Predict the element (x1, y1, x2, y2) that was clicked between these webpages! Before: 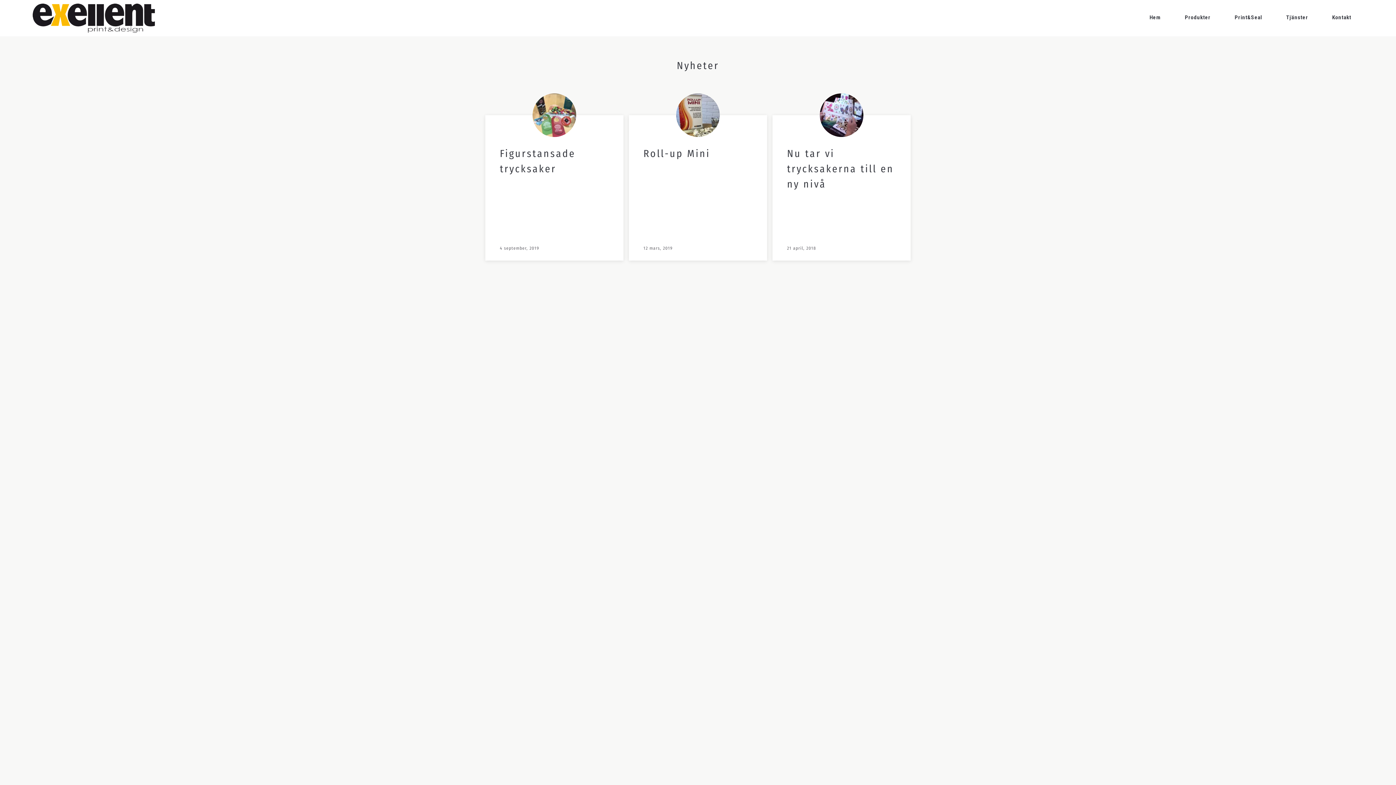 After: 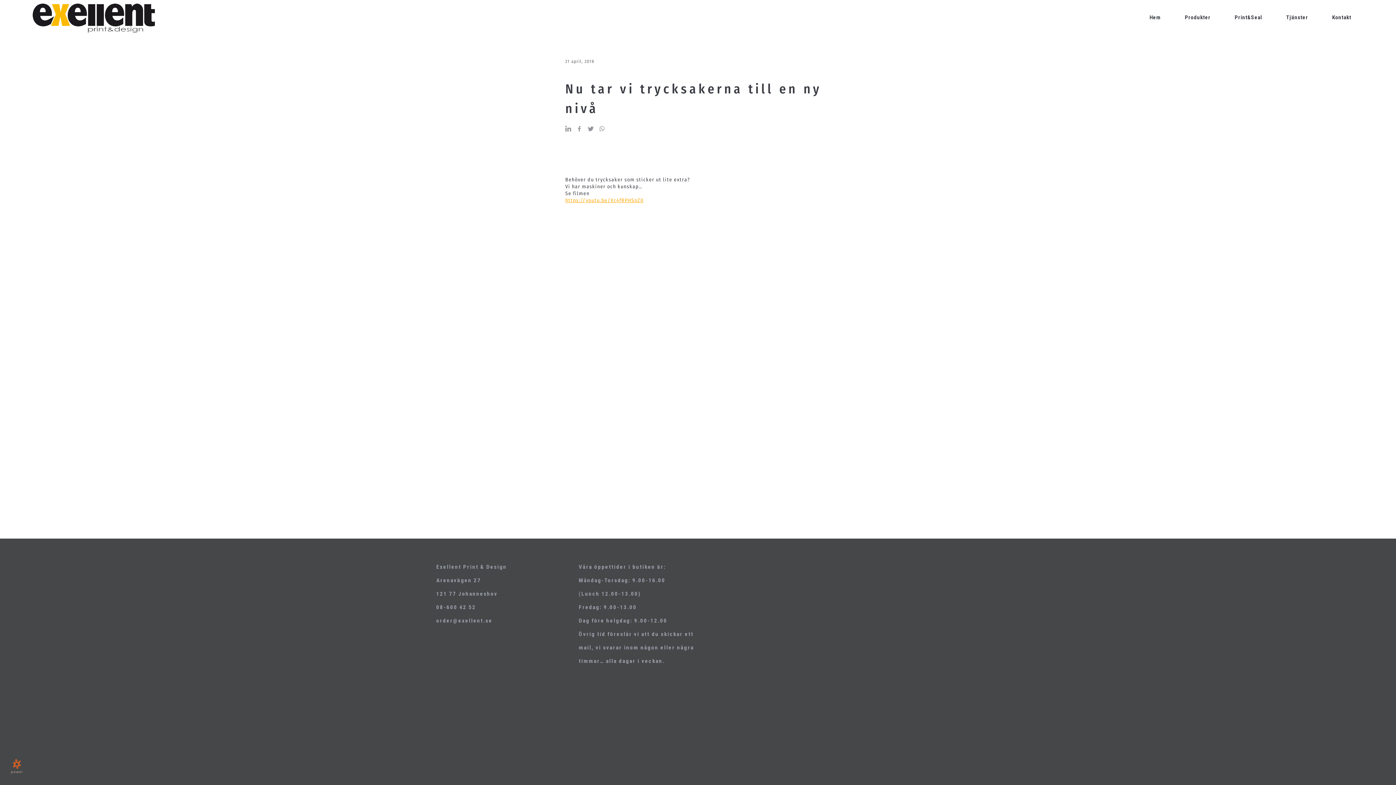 Action: bbox: (772, 115, 910, 260) label: Nu tar vi trycksakerna till en ny nivå
21 april, 2018